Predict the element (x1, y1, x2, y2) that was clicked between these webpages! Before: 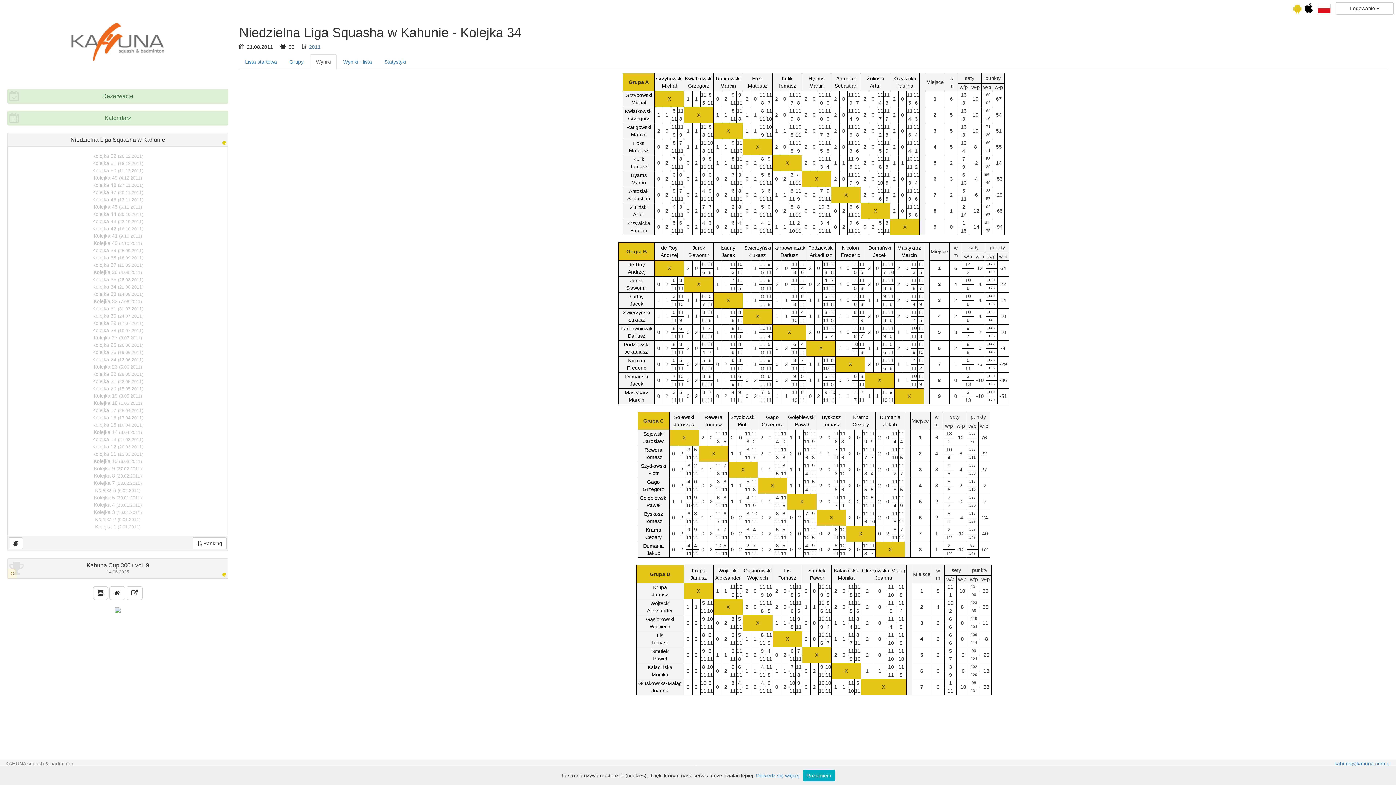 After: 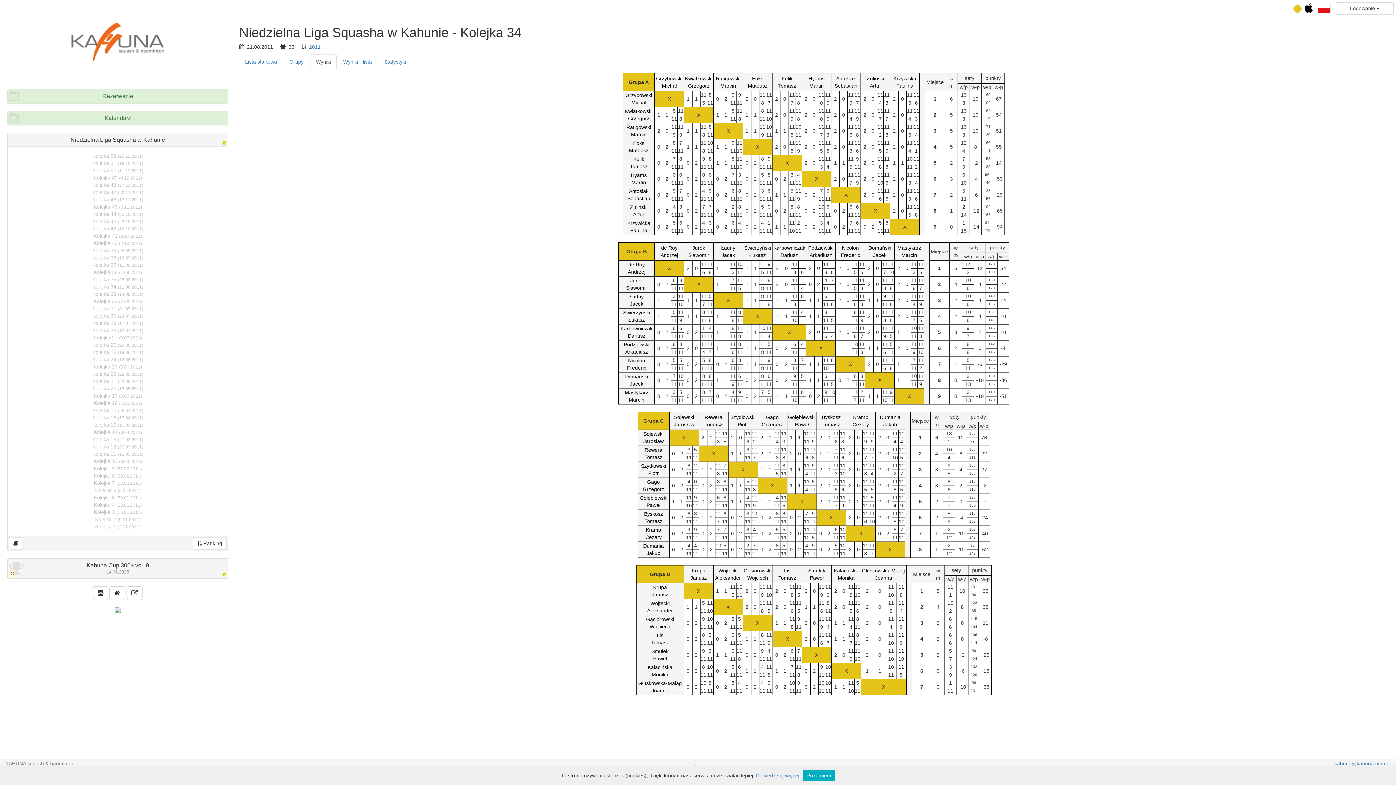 Action: bbox: (1293, 7, 1301, 12)